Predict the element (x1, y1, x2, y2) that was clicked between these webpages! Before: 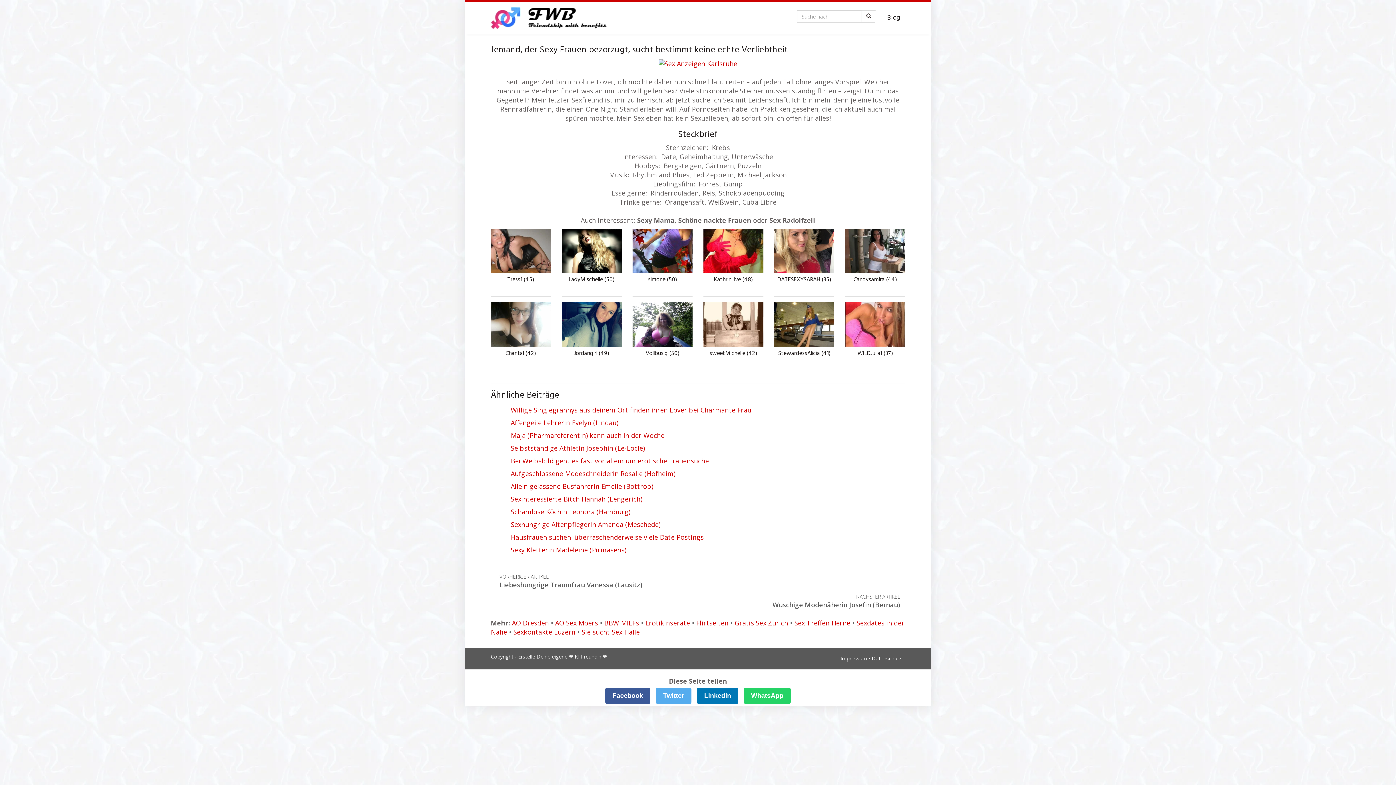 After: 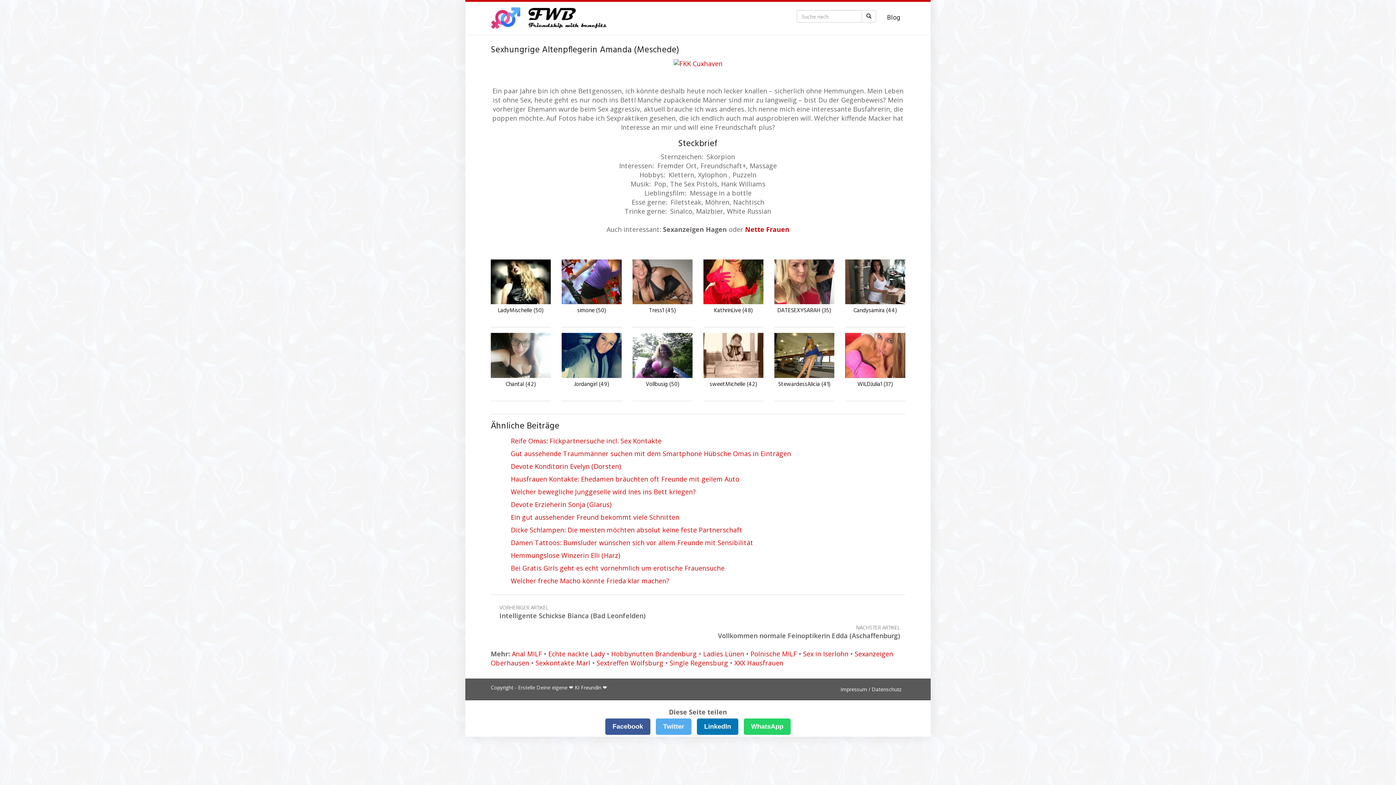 Action: label: Sexhungrige Altenpflegerin Amanda (Meschede) bbox: (509, 518, 905, 531)